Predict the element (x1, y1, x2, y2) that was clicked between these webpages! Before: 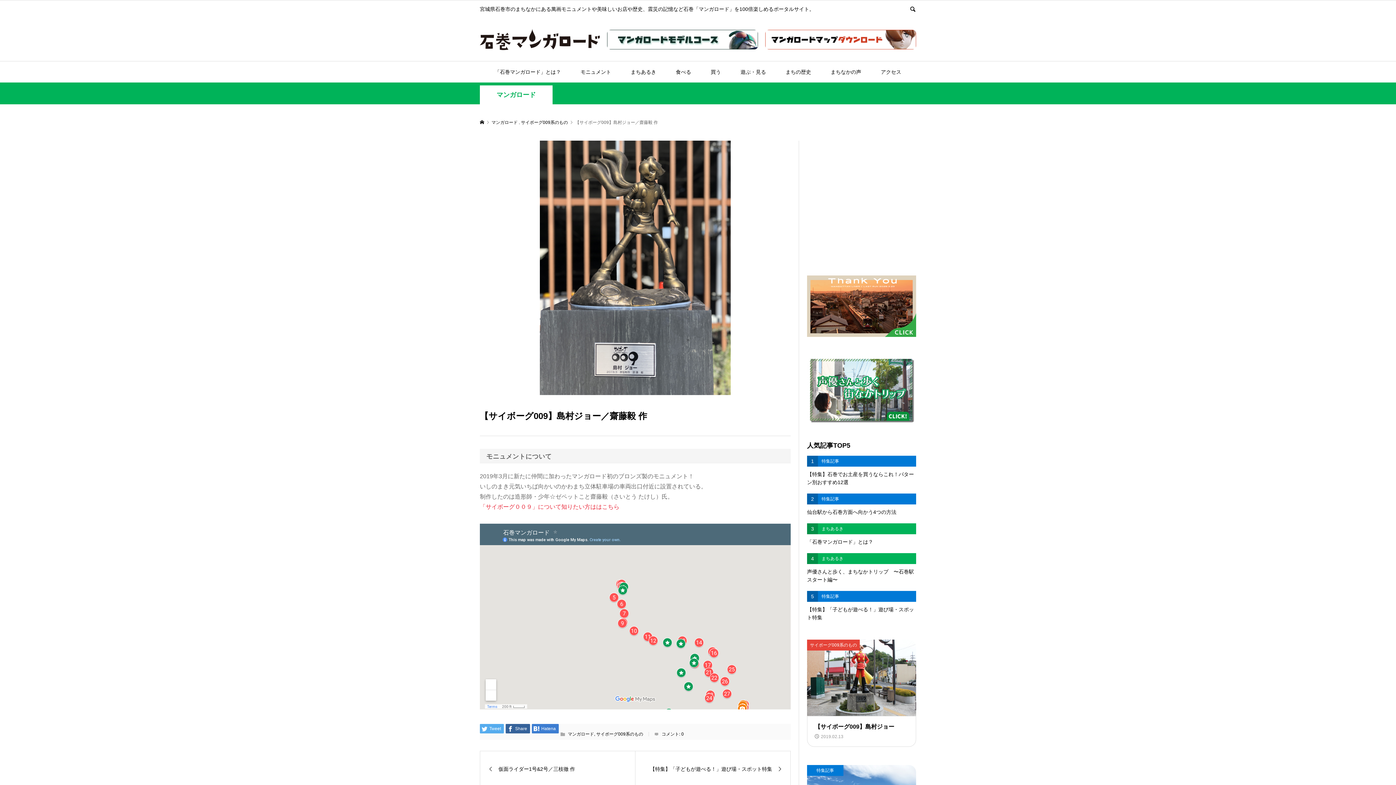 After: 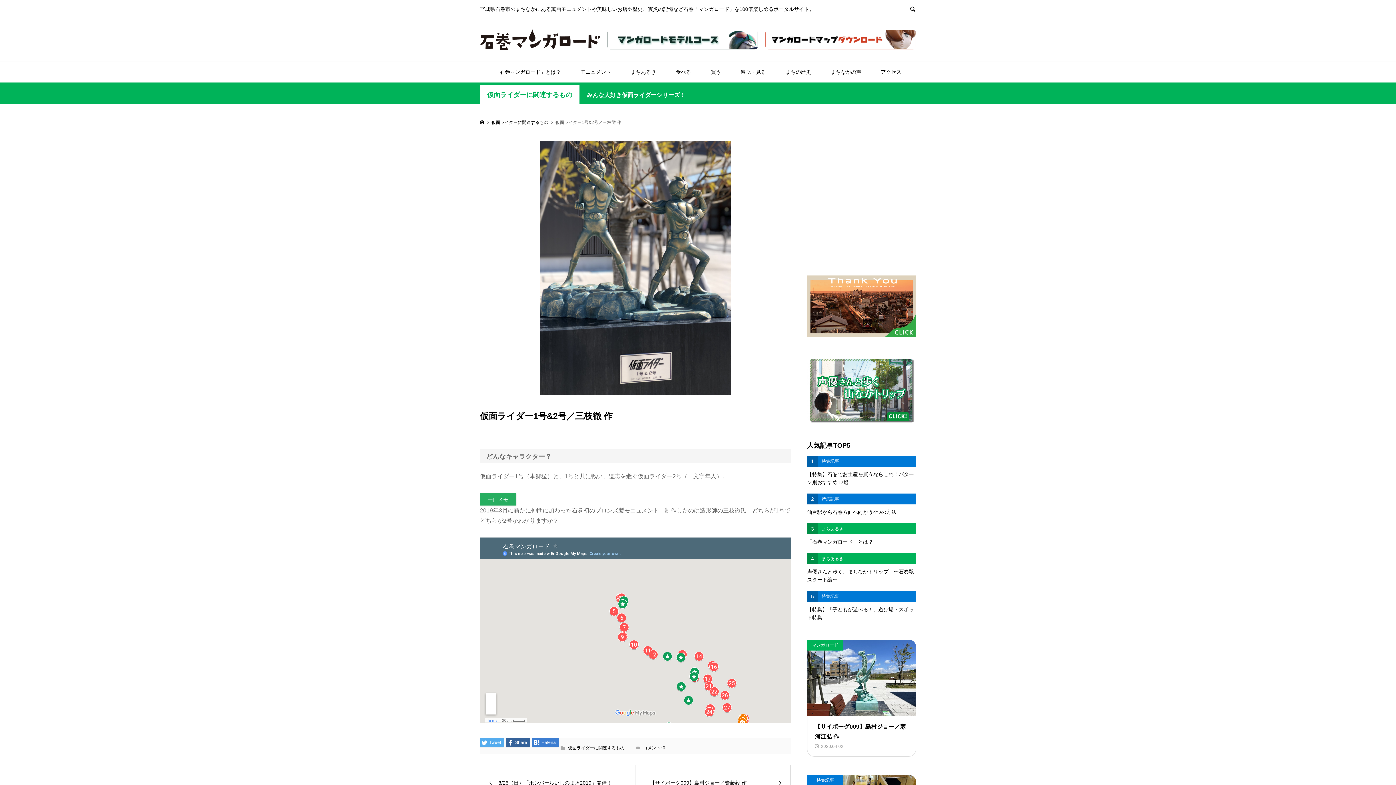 Action: label: 仮面ライダー1号&2号／三枝徹 作 bbox: (480, 751, 635, 787)